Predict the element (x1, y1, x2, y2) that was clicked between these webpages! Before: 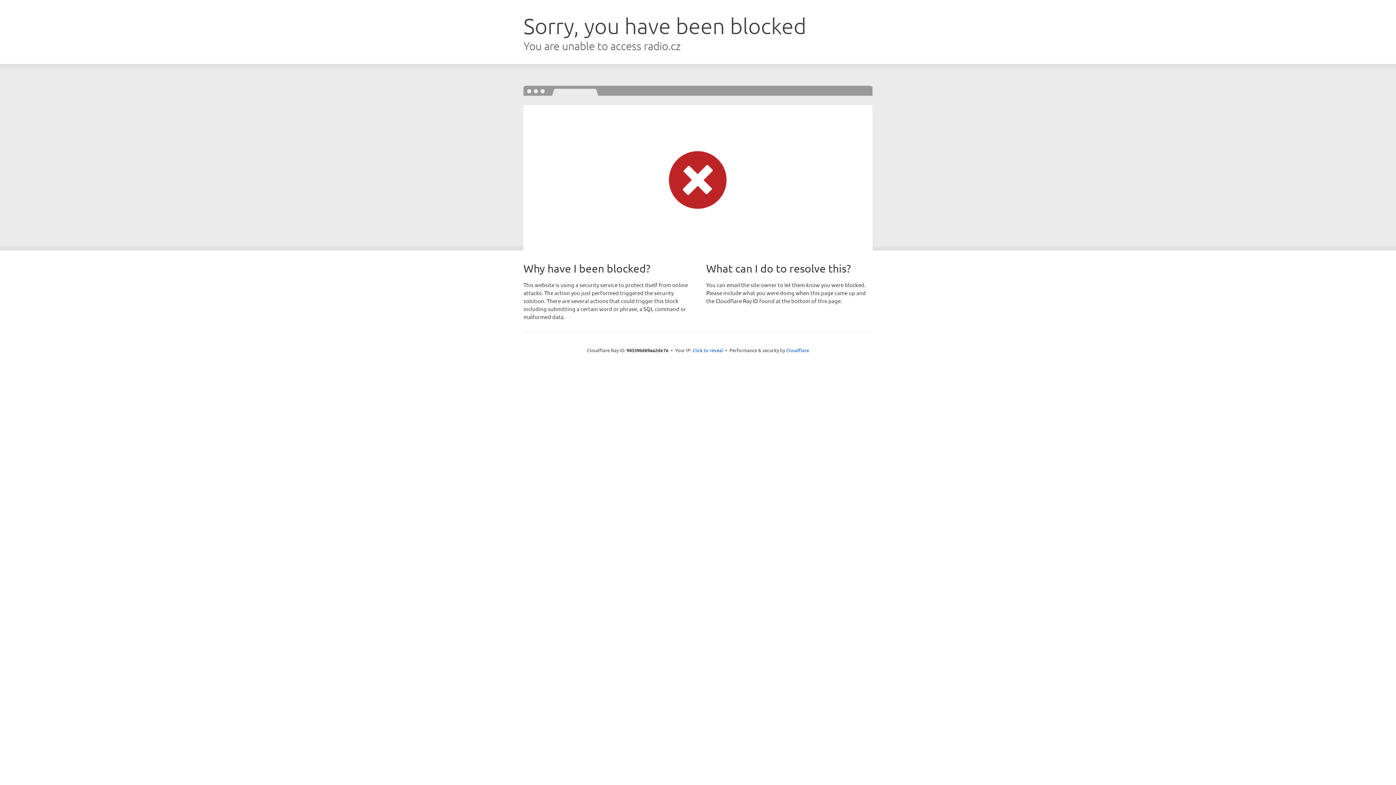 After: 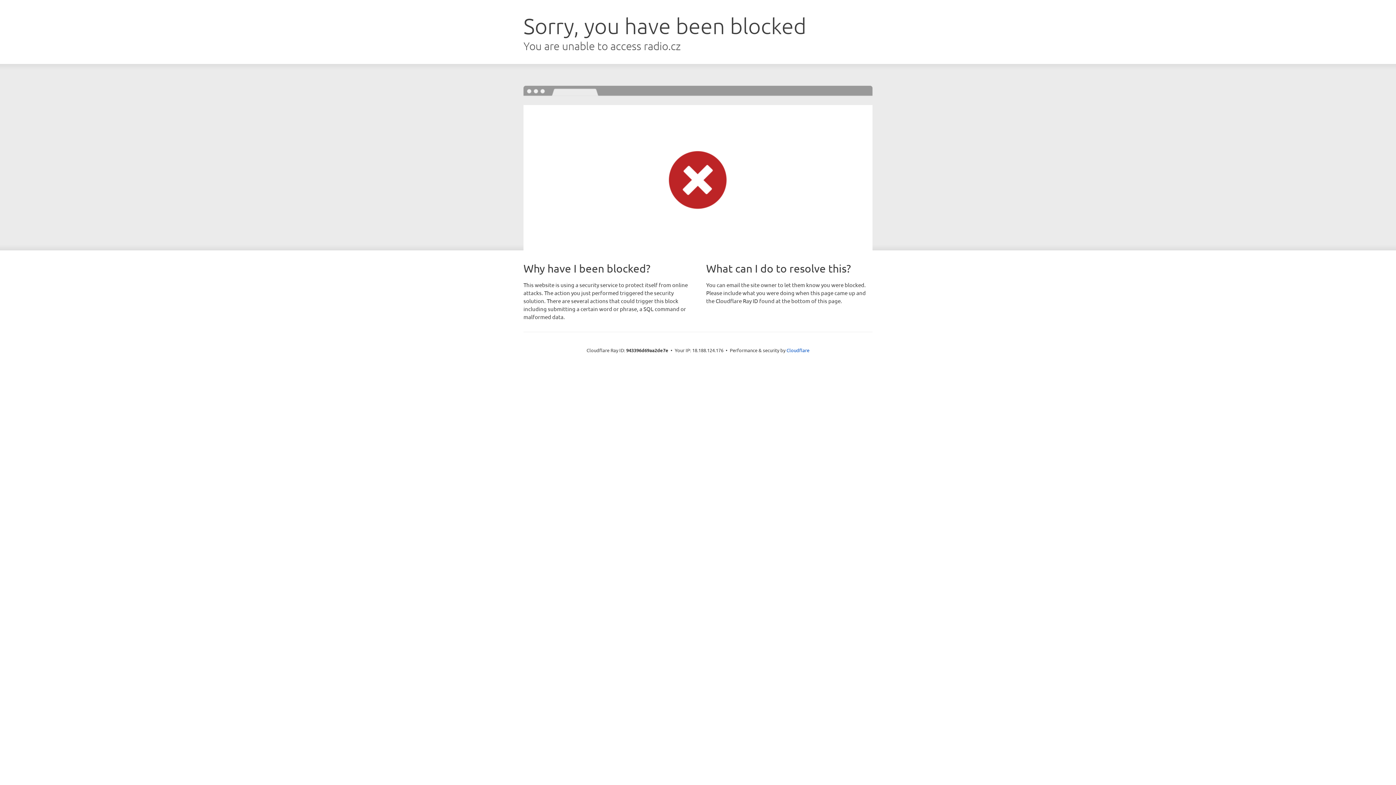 Action: label: Click to reveal bbox: (692, 346, 723, 353)